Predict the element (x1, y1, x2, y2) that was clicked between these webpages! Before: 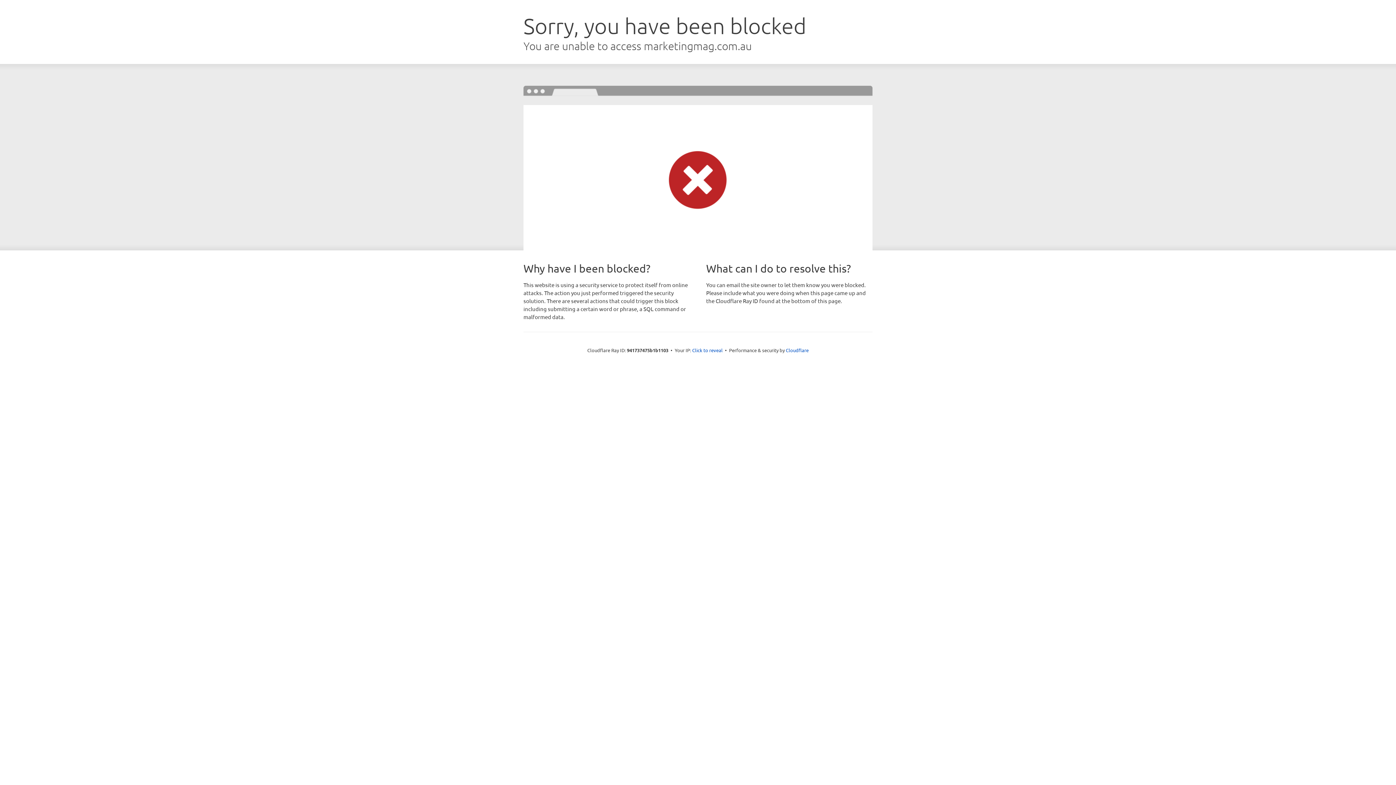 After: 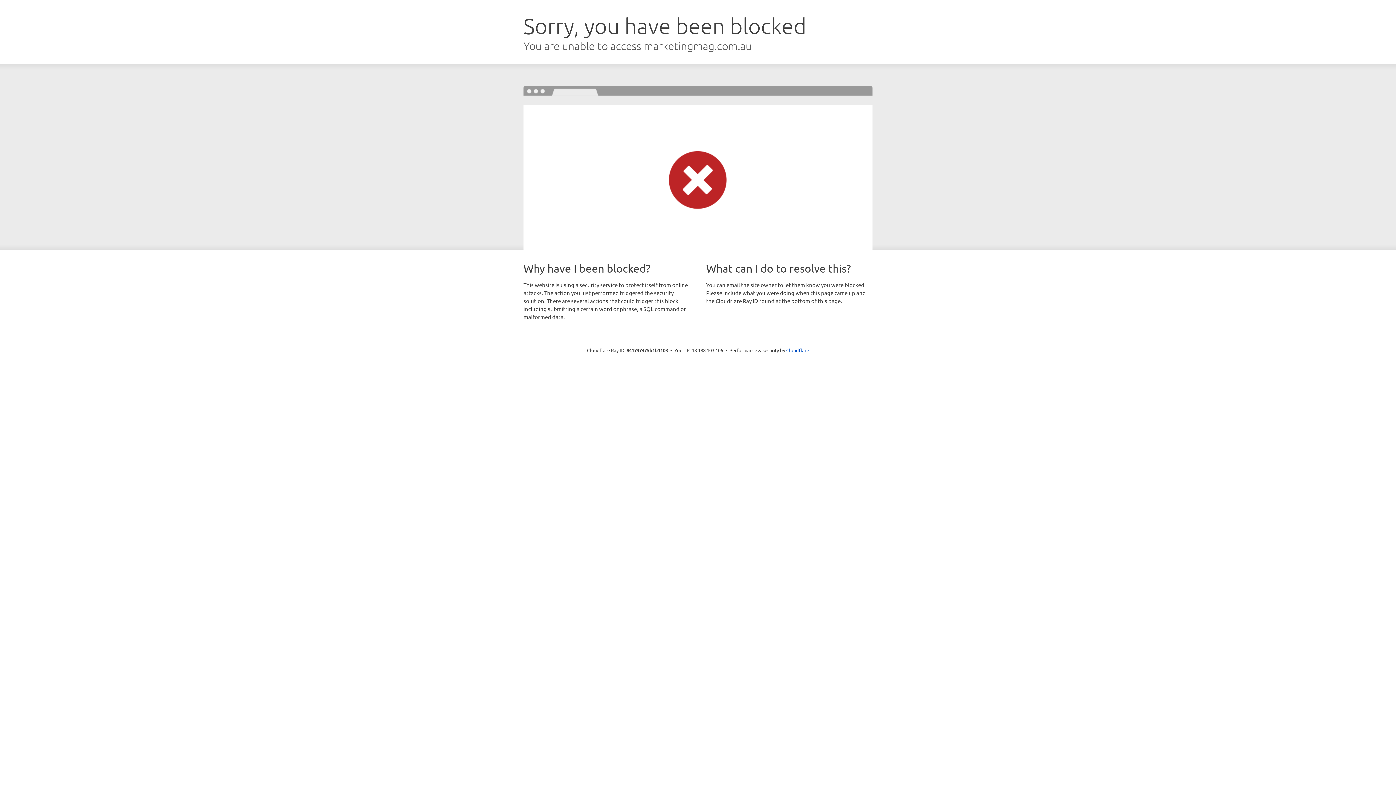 Action: bbox: (692, 346, 722, 353) label: Click to reveal